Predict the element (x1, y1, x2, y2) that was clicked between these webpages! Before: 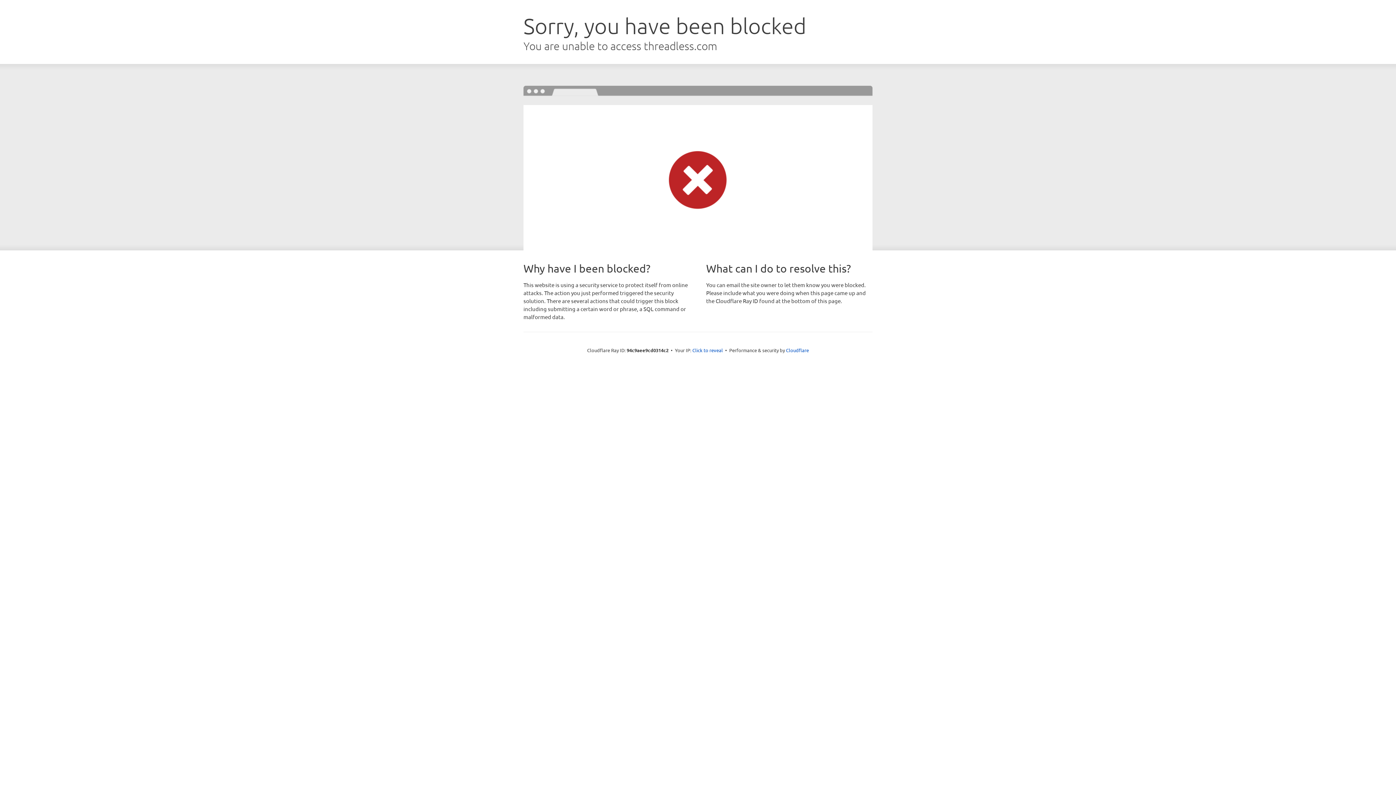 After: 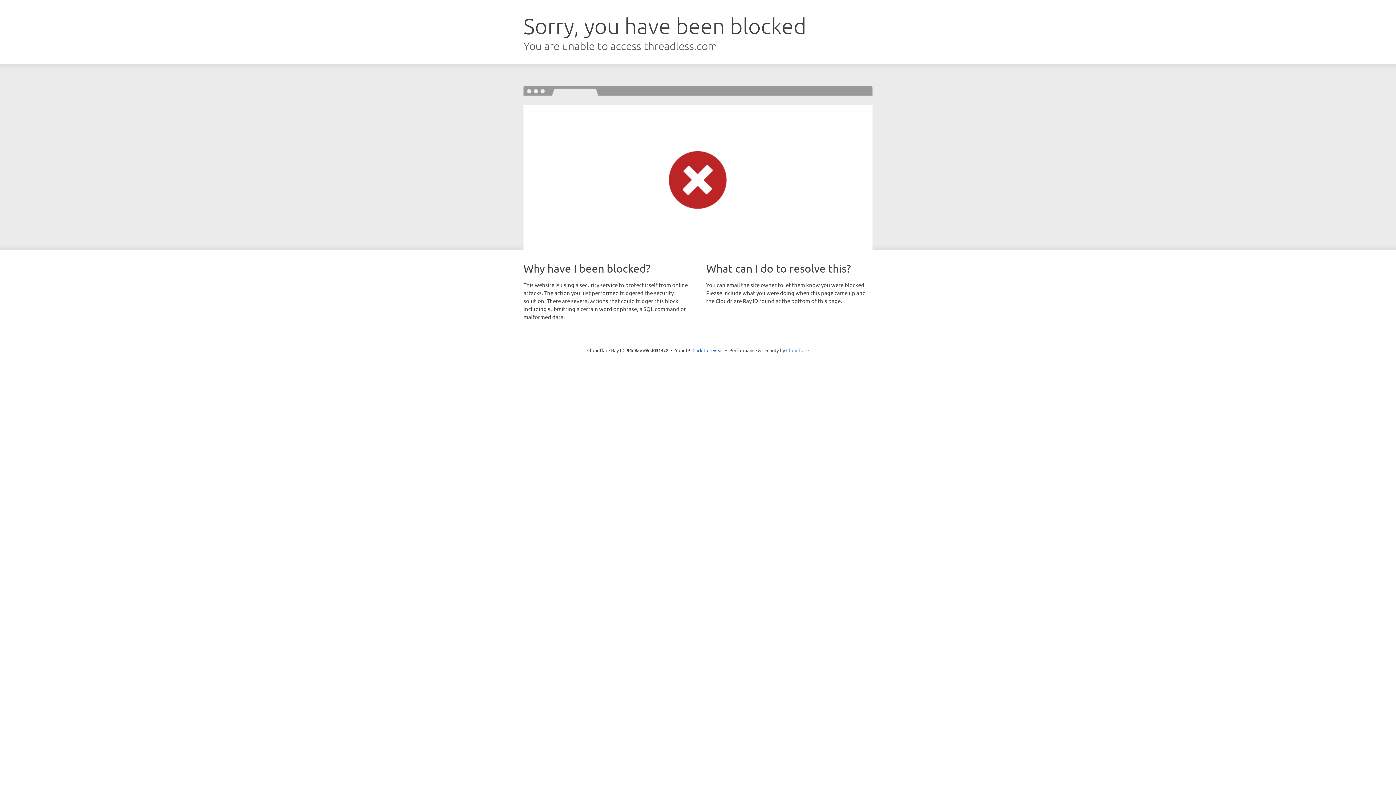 Action: label: Cloudflare bbox: (786, 347, 809, 353)